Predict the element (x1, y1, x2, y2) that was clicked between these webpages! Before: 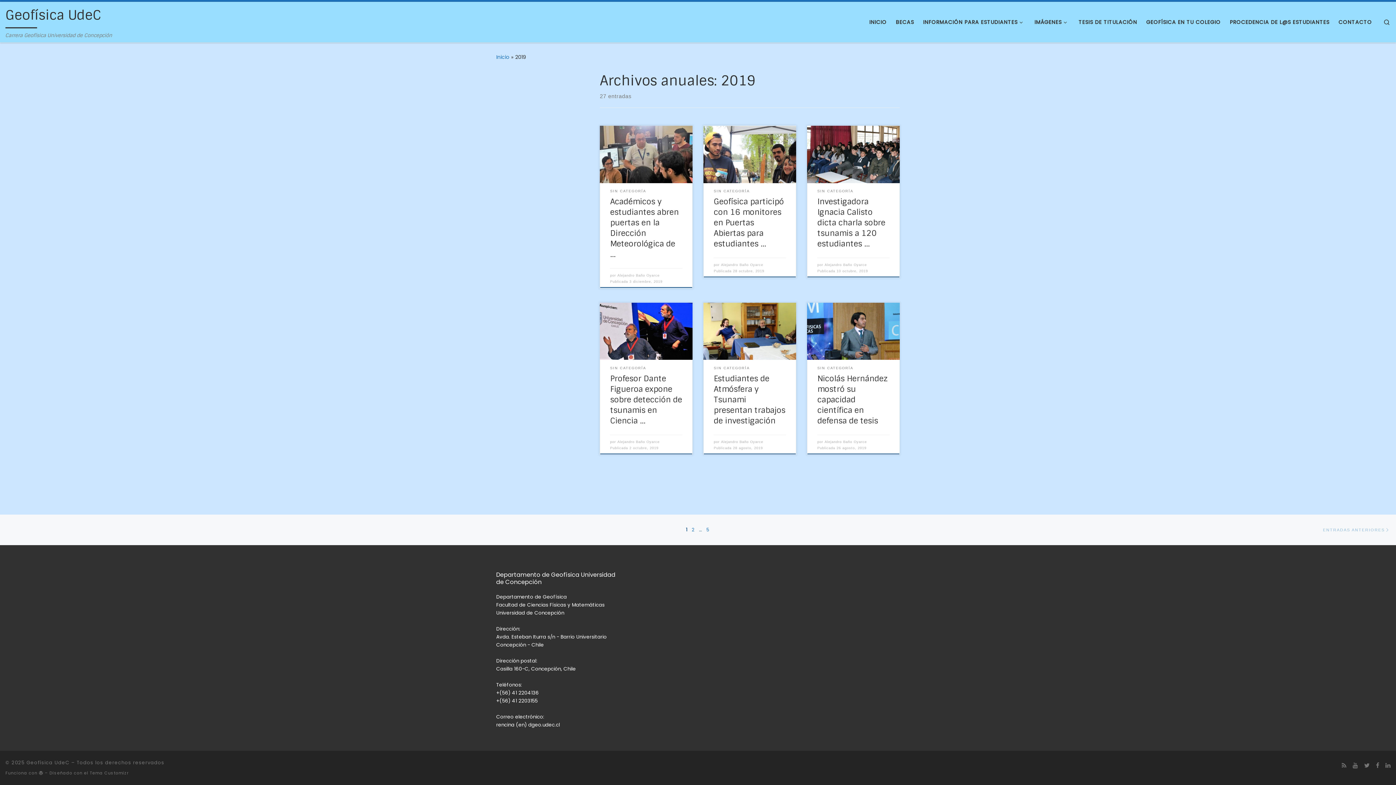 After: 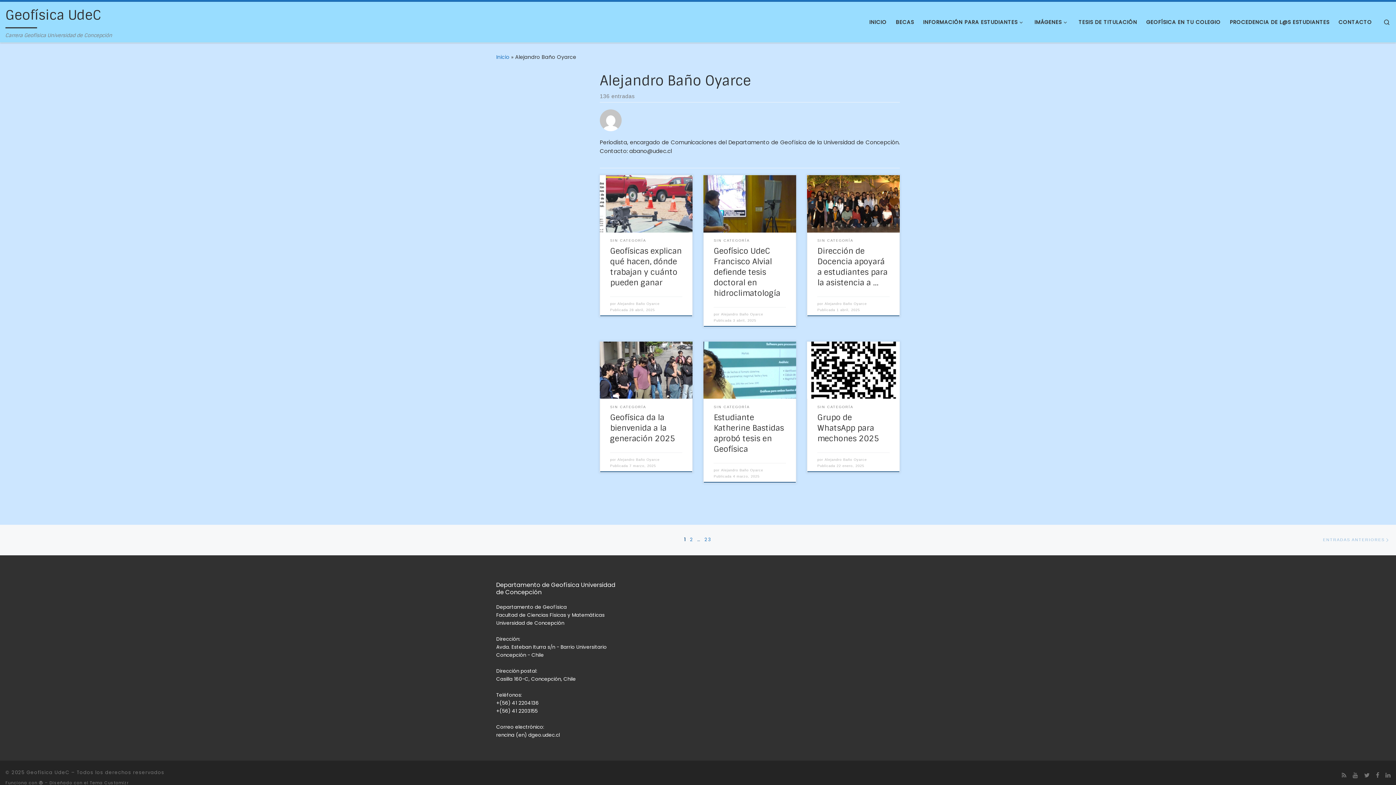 Action: bbox: (617, 273, 659, 277) label: Alejandro Baño Oyarce